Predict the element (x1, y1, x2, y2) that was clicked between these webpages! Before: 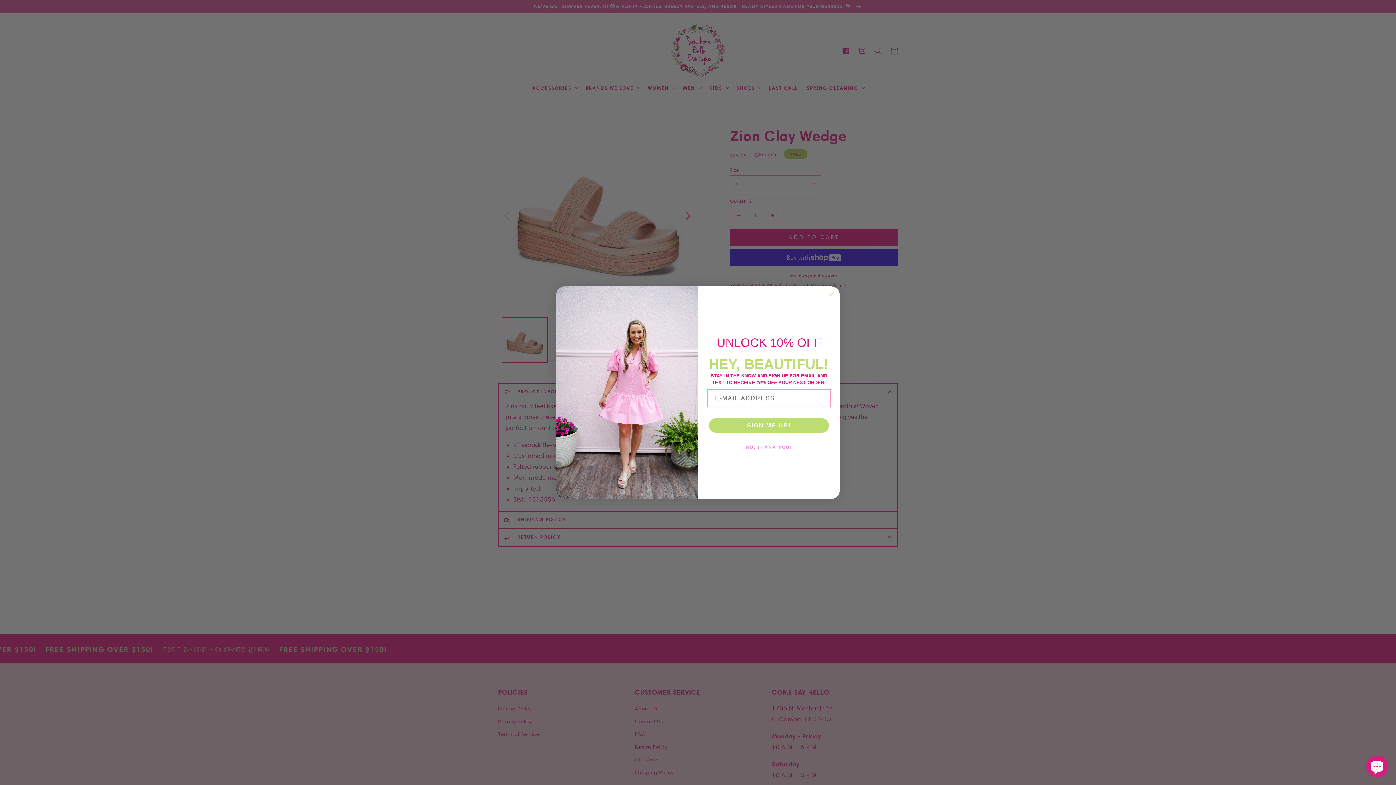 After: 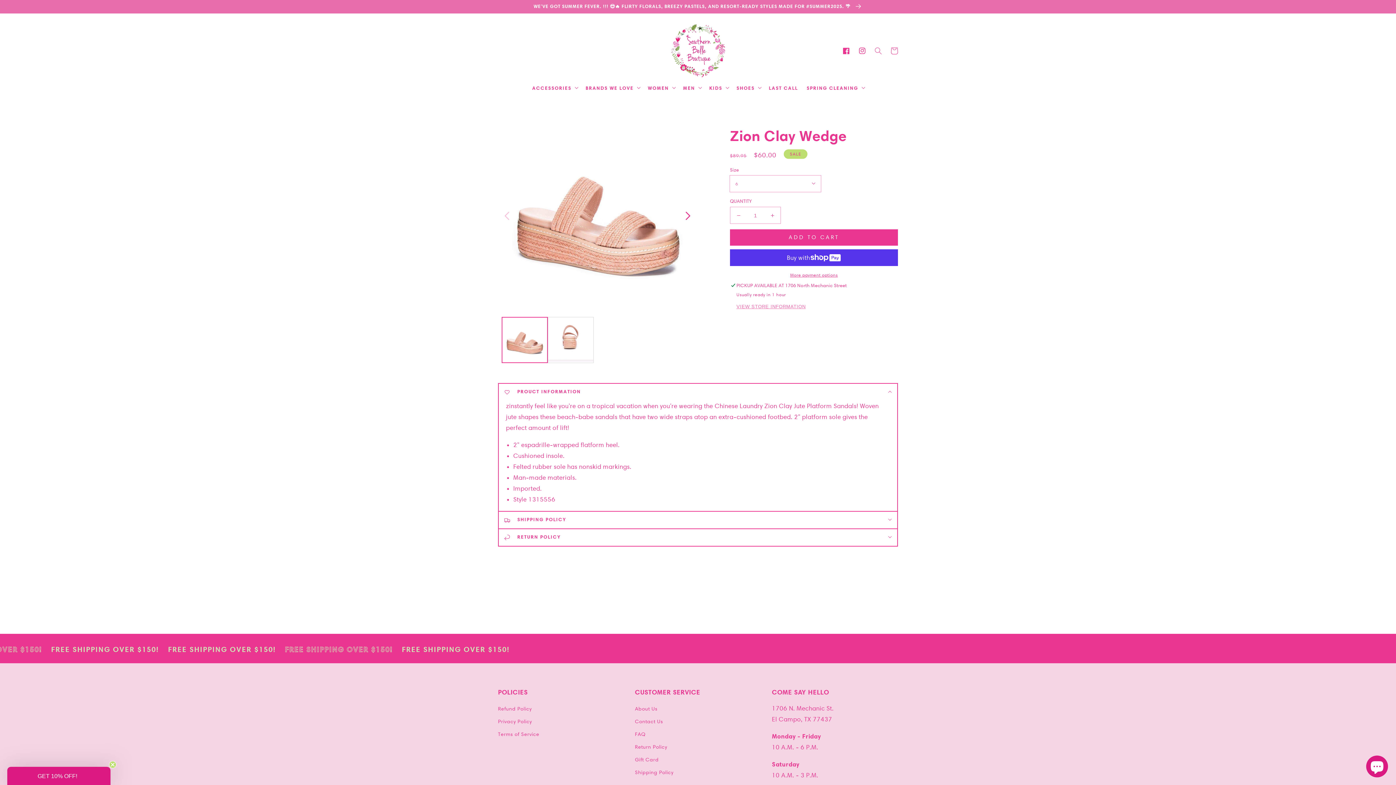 Action: bbox: (827, 290, 836, 298) label: Close dialog